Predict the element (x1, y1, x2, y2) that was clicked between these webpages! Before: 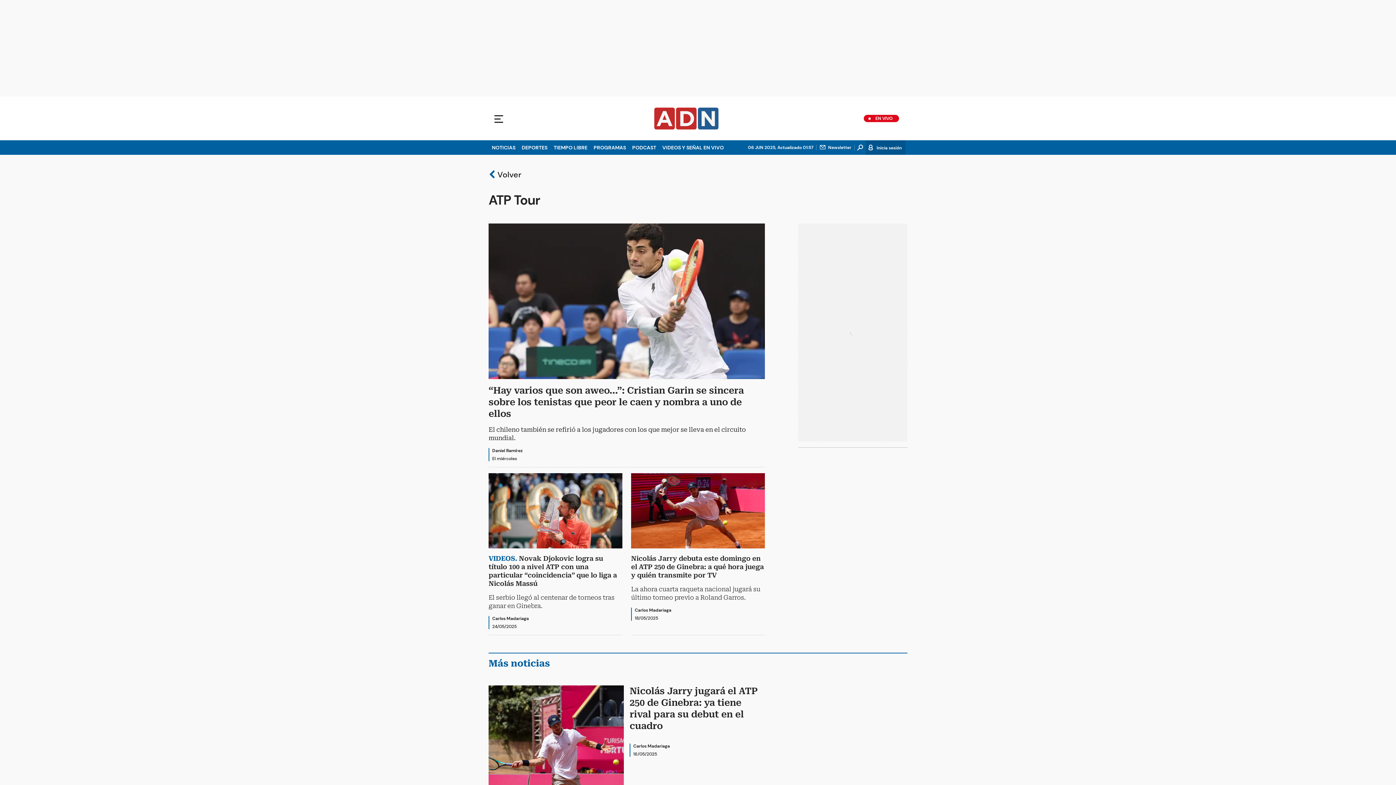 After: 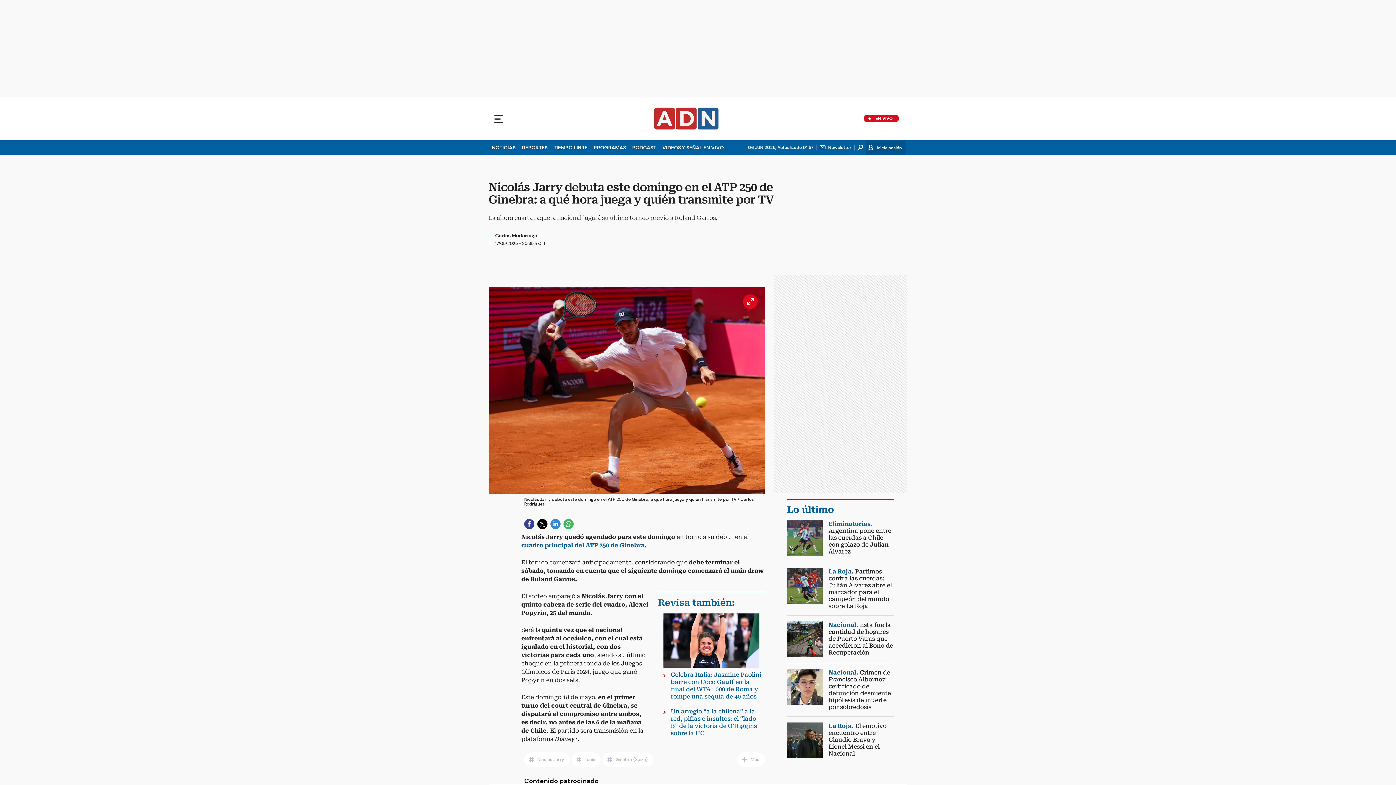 Action: label: Nicolás Jarry debuta este domingo en el ATP 250 de Ginebra: a qué hora juega y quién transmite por TV bbox: (631, 554, 764, 579)